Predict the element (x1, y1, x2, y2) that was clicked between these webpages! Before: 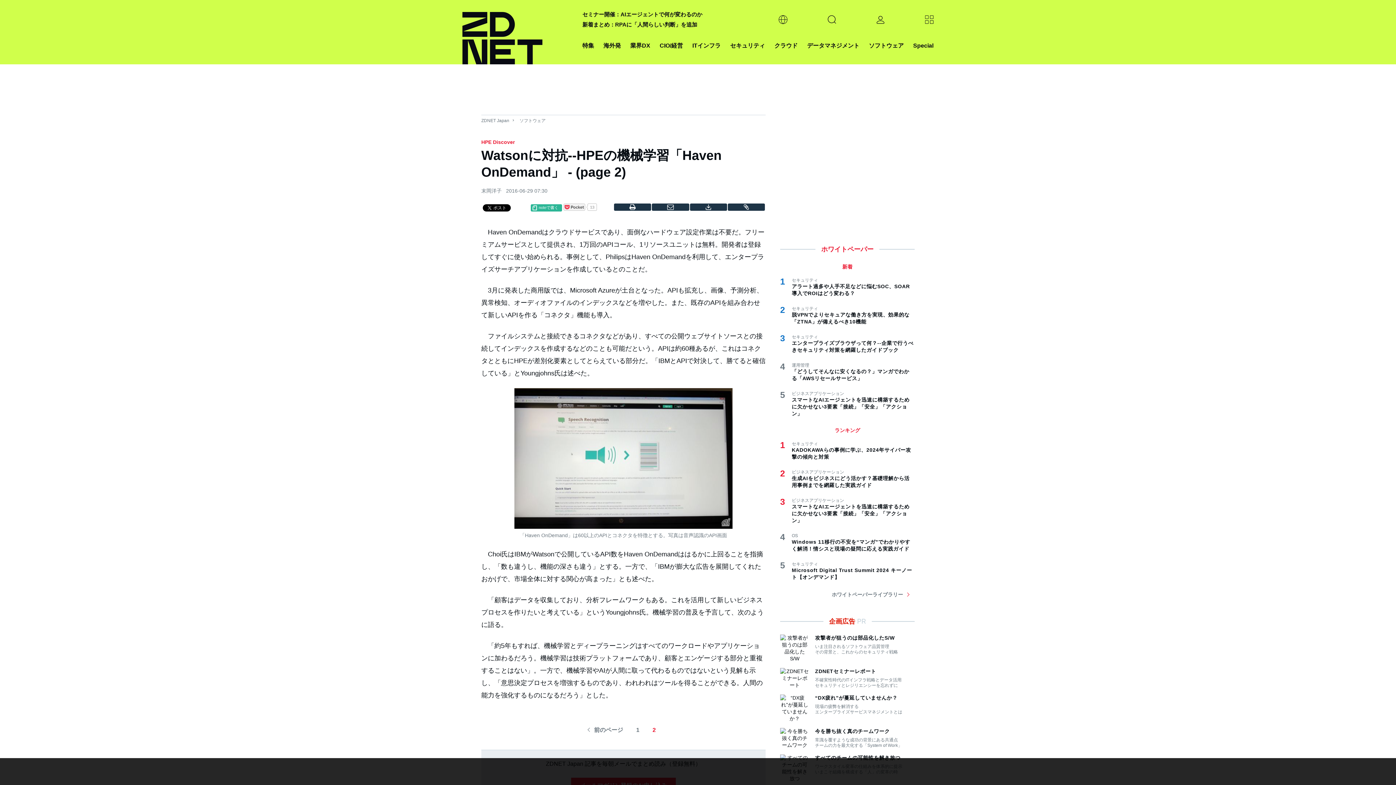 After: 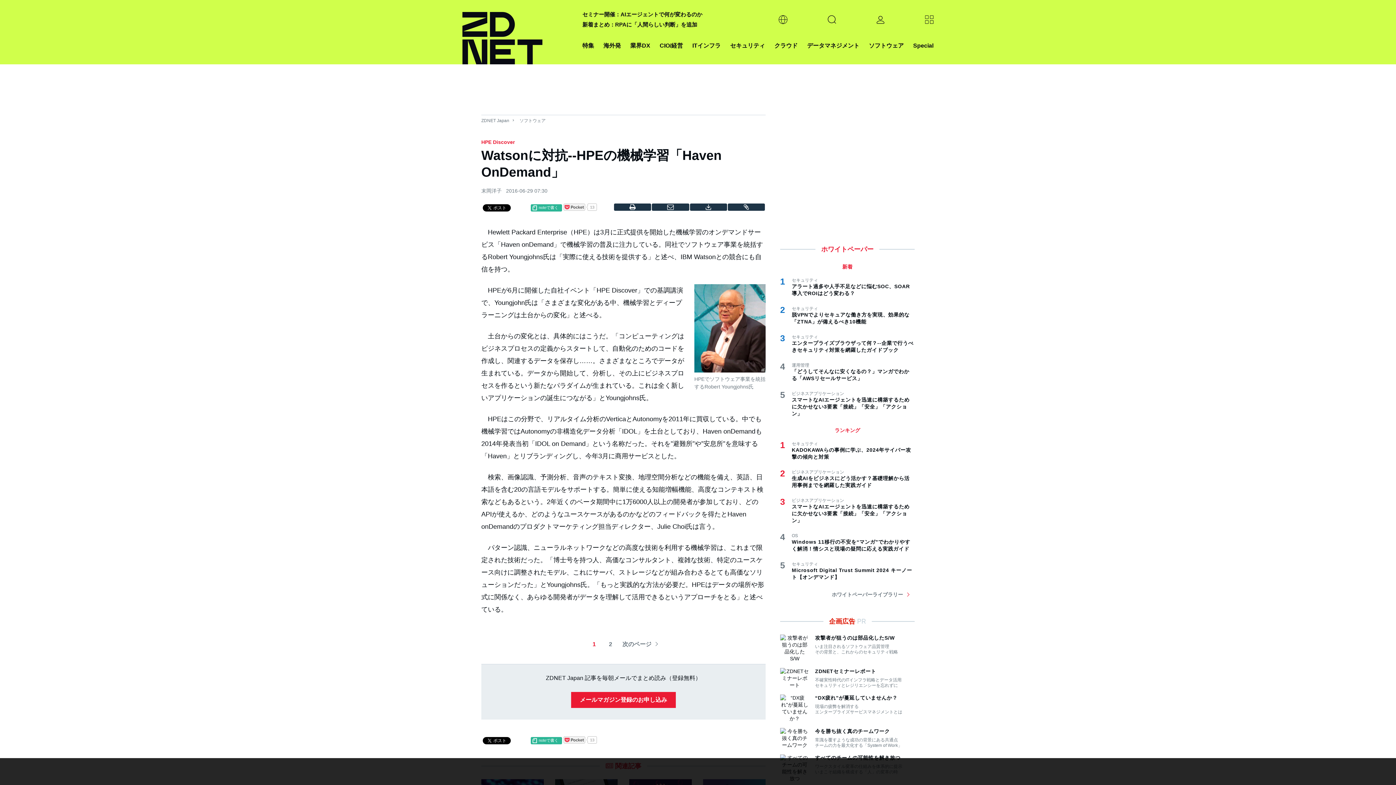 Action: label: 1 bbox: (633, 725, 642, 735)